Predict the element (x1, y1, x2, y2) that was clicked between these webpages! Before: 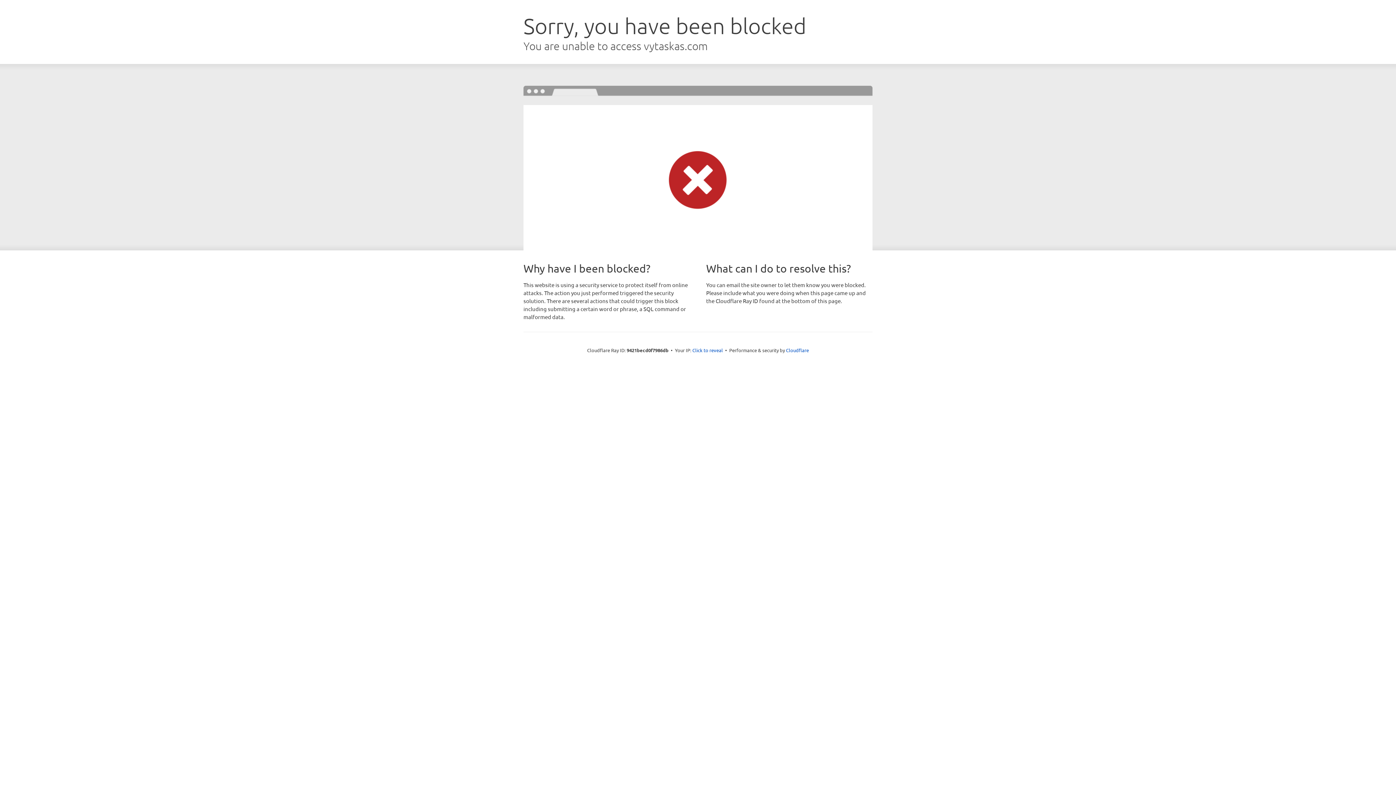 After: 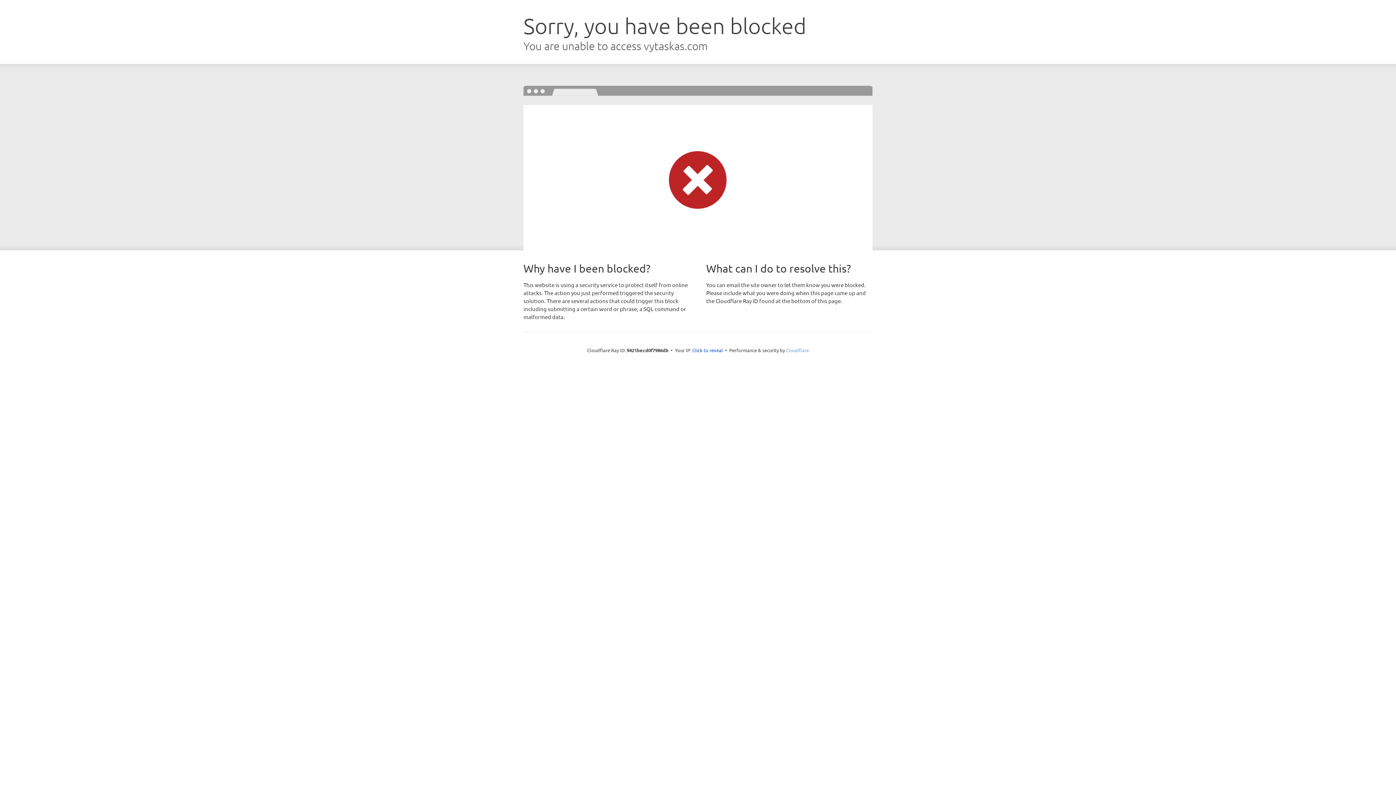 Action: bbox: (786, 347, 809, 353) label: Cloudflare